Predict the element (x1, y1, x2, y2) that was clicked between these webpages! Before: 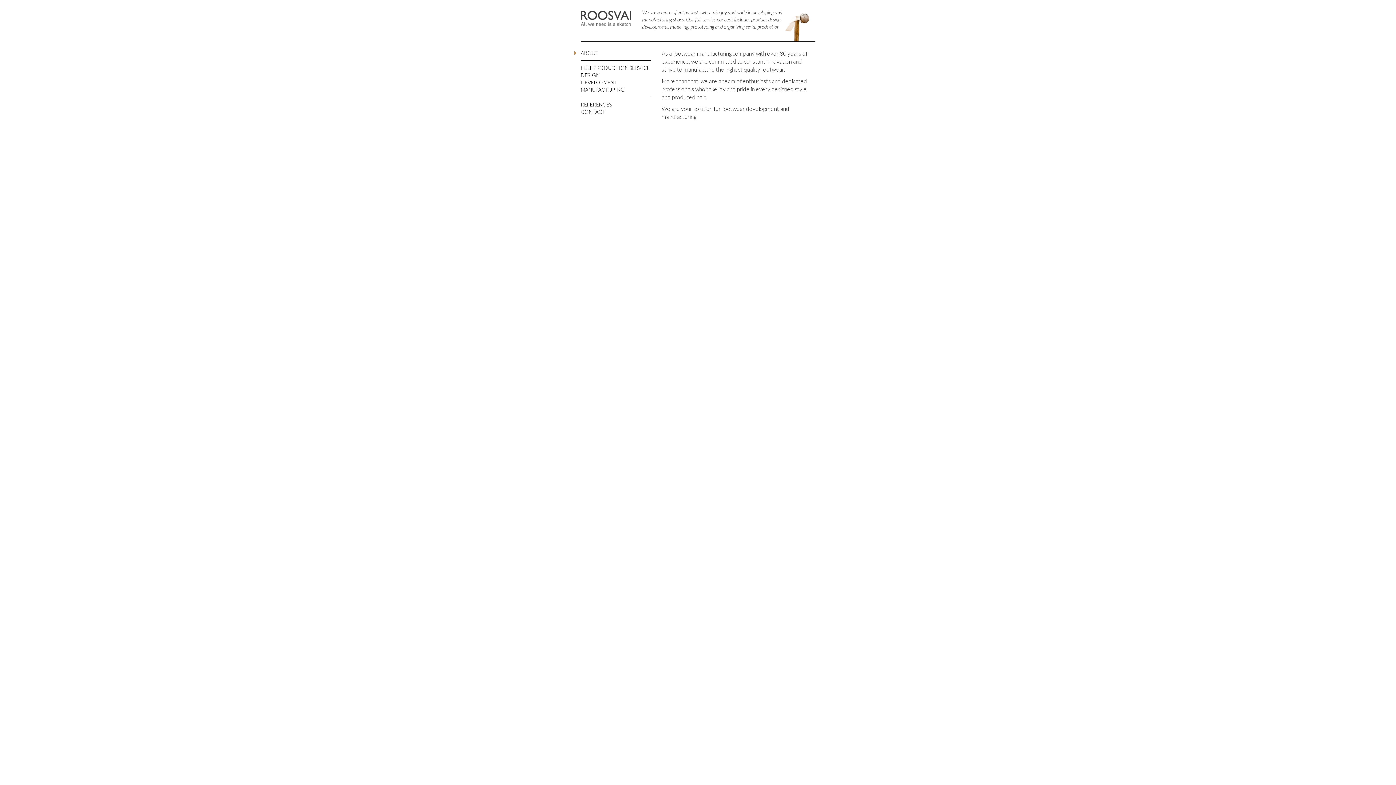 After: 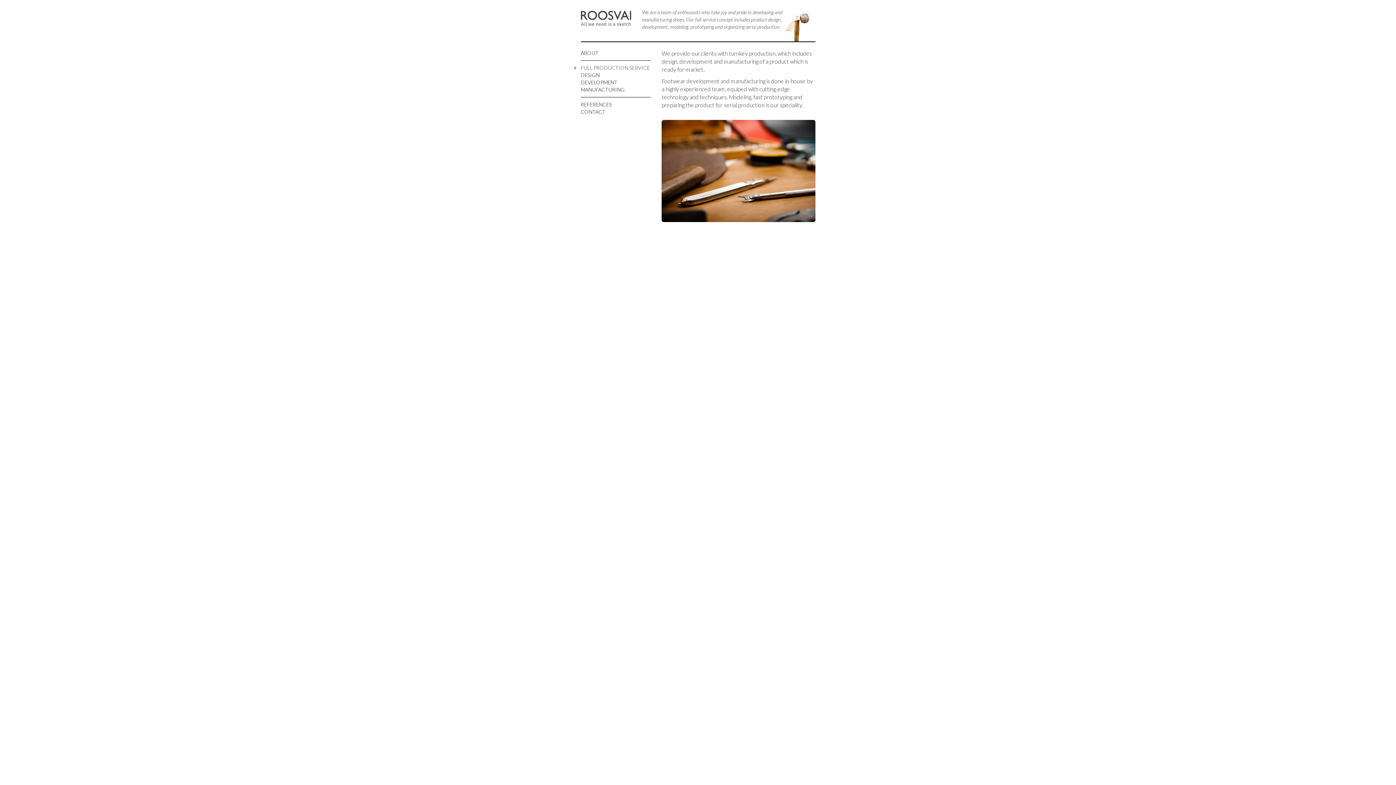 Action: label: FULL PRODUCTION SERVICE bbox: (580, 64, 650, 70)